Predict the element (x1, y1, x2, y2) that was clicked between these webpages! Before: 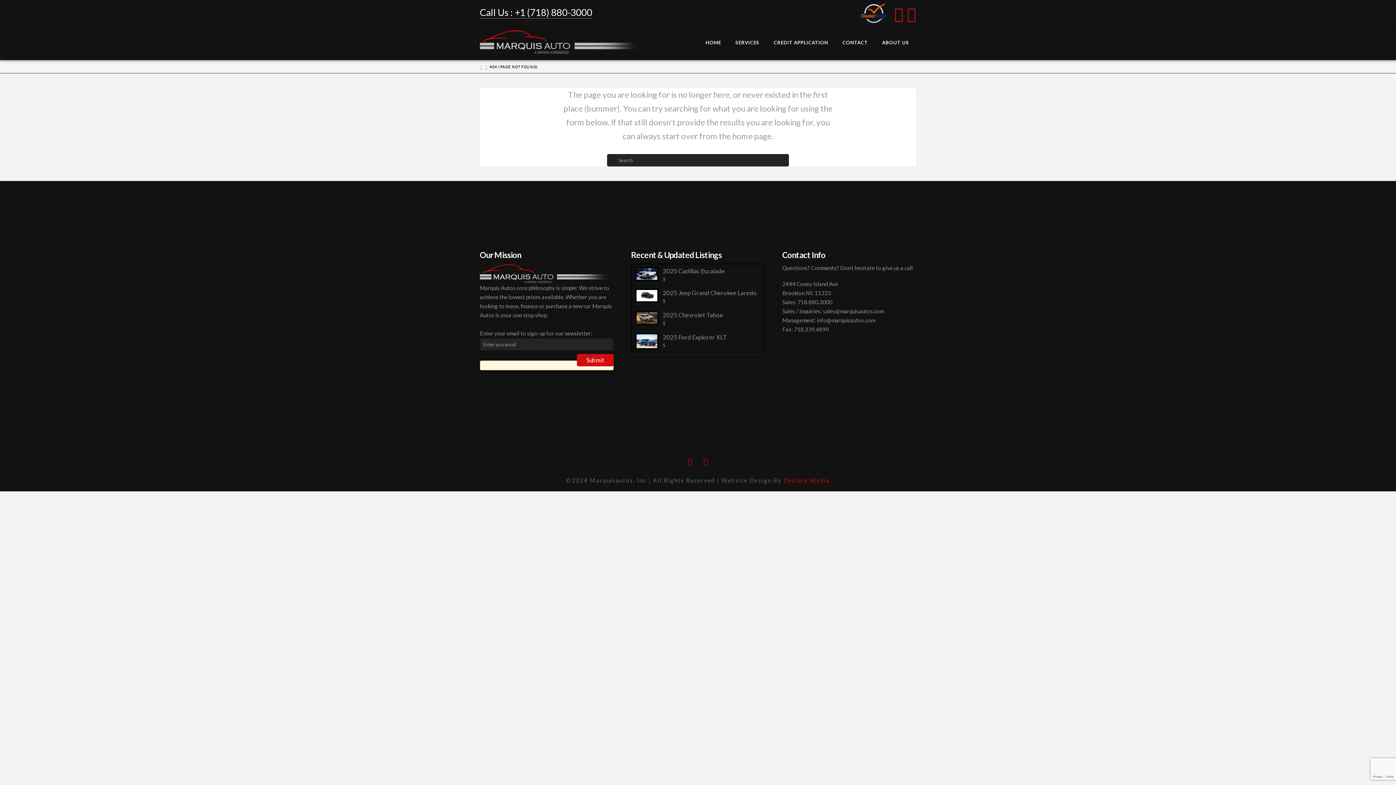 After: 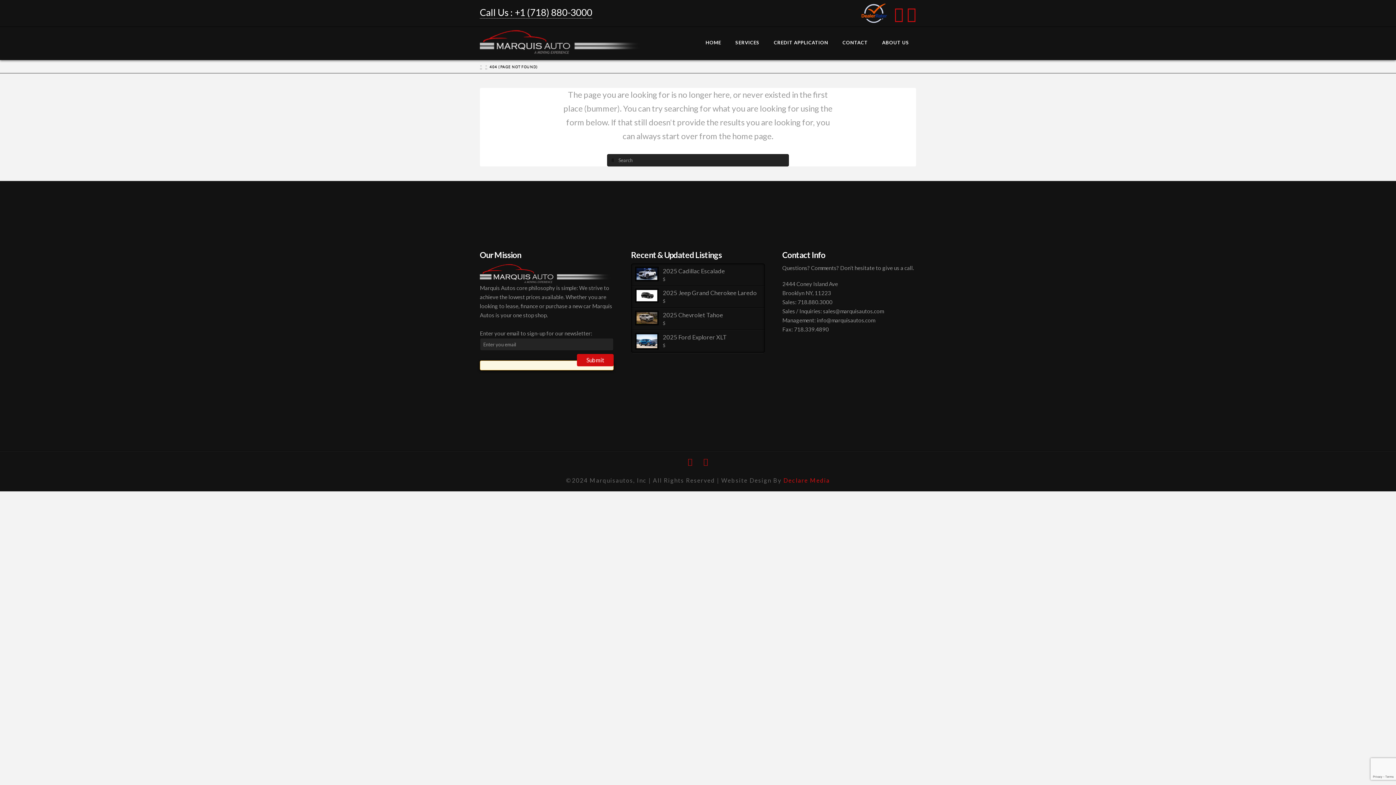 Action: bbox: (894, 6, 903, 21)